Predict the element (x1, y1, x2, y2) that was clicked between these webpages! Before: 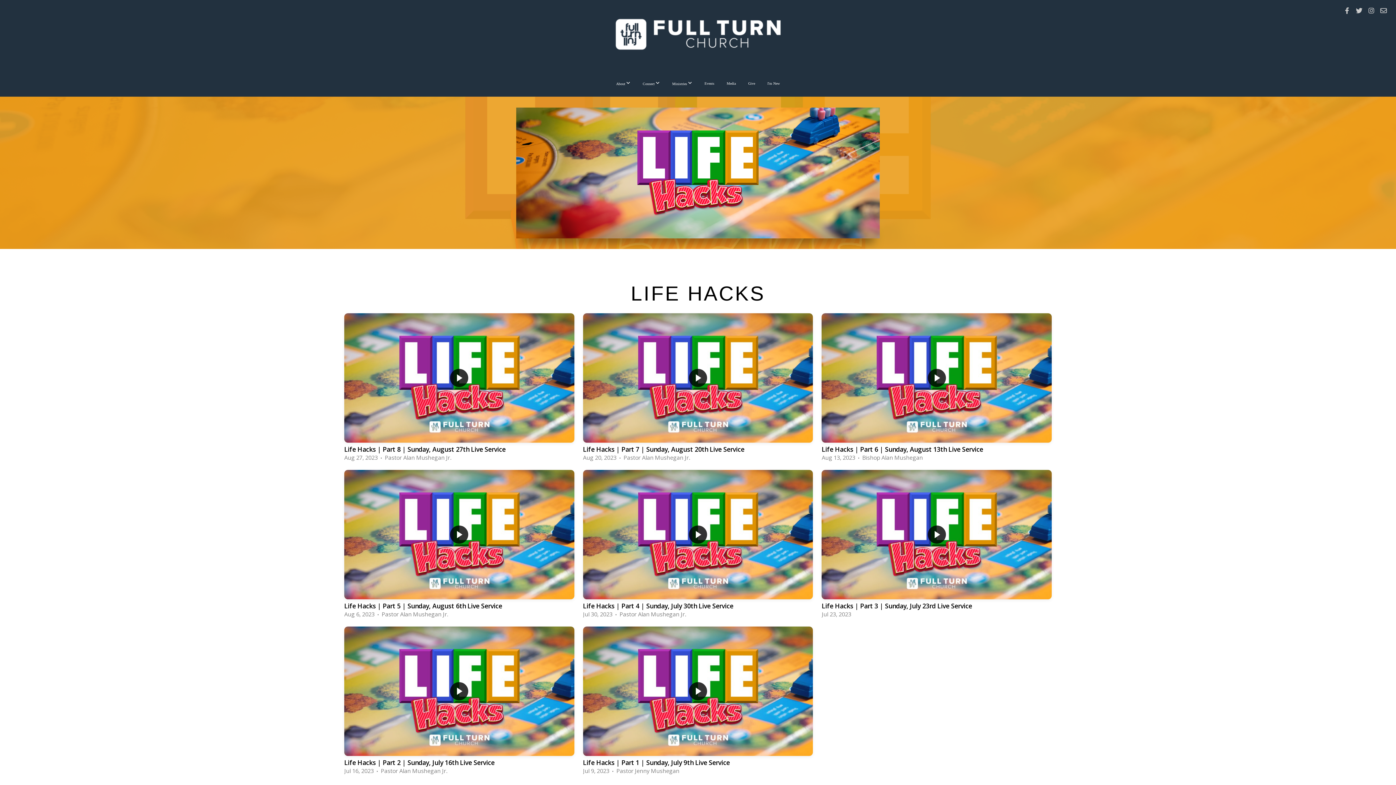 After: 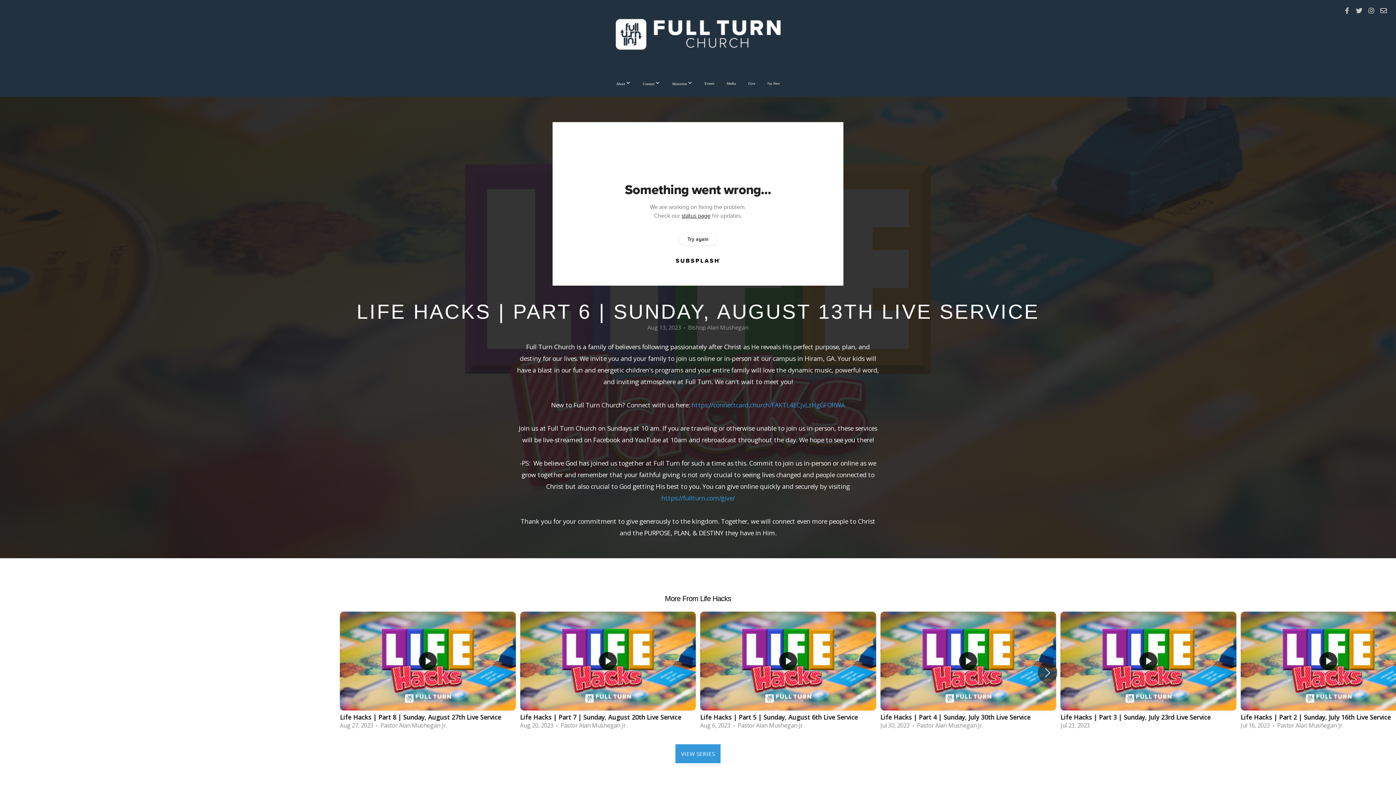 Action: label: Life Hacks | Part 6 | Sunday, August 13th Live Service
Aug 13, 2023  •  Bishop Alan Mushegan bbox: (817, 311, 1056, 468)